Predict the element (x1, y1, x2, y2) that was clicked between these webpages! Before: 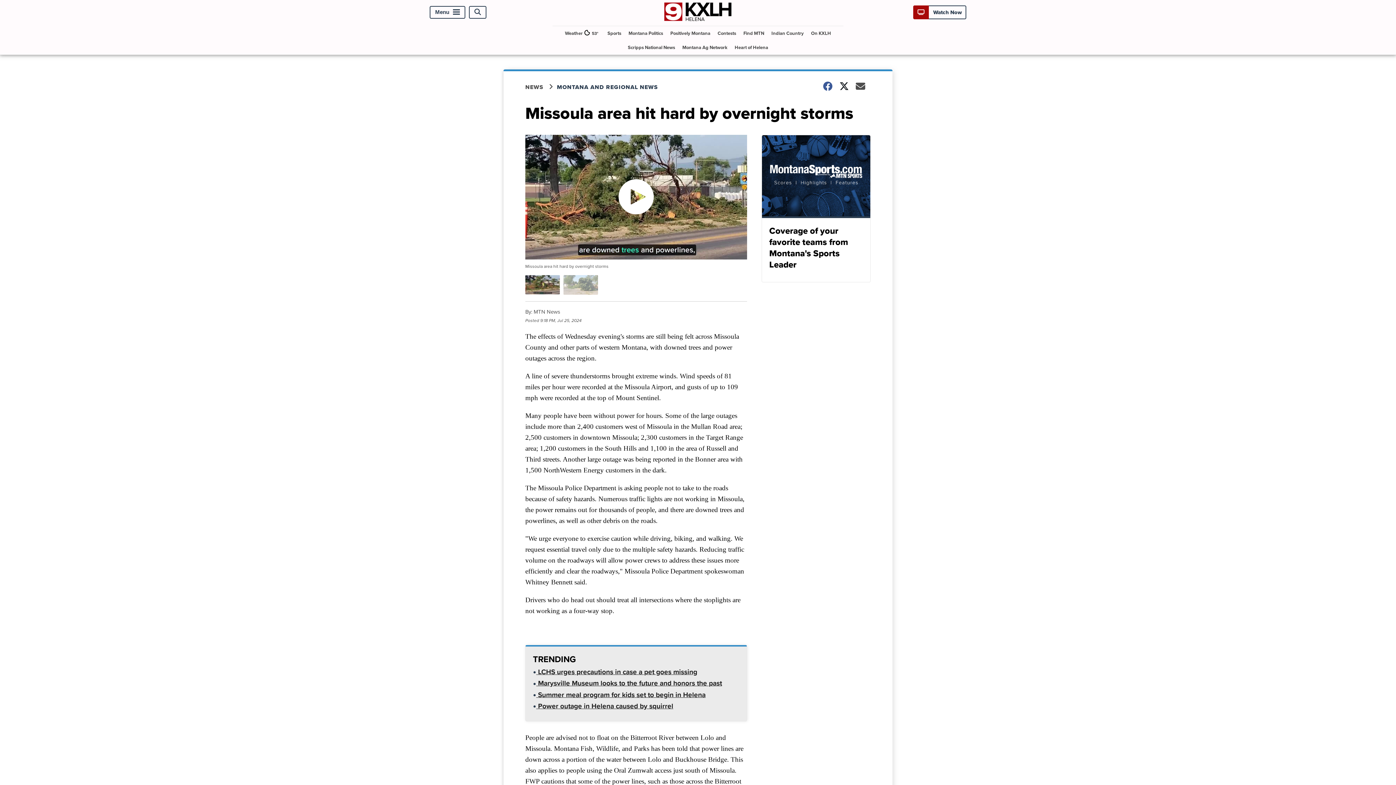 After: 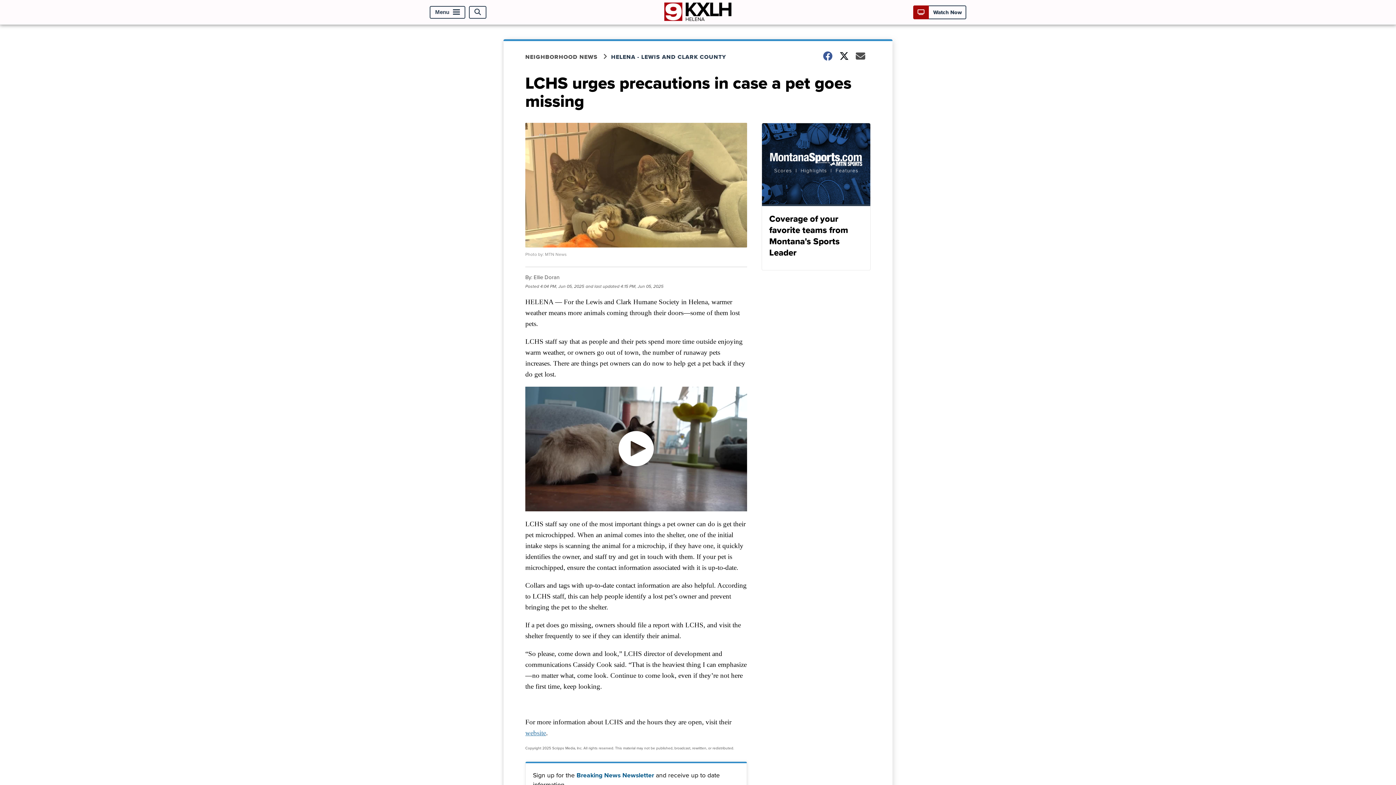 Action: label:  LCHS urges precautions in case a pet goes missing bbox: (533, 668, 739, 680)